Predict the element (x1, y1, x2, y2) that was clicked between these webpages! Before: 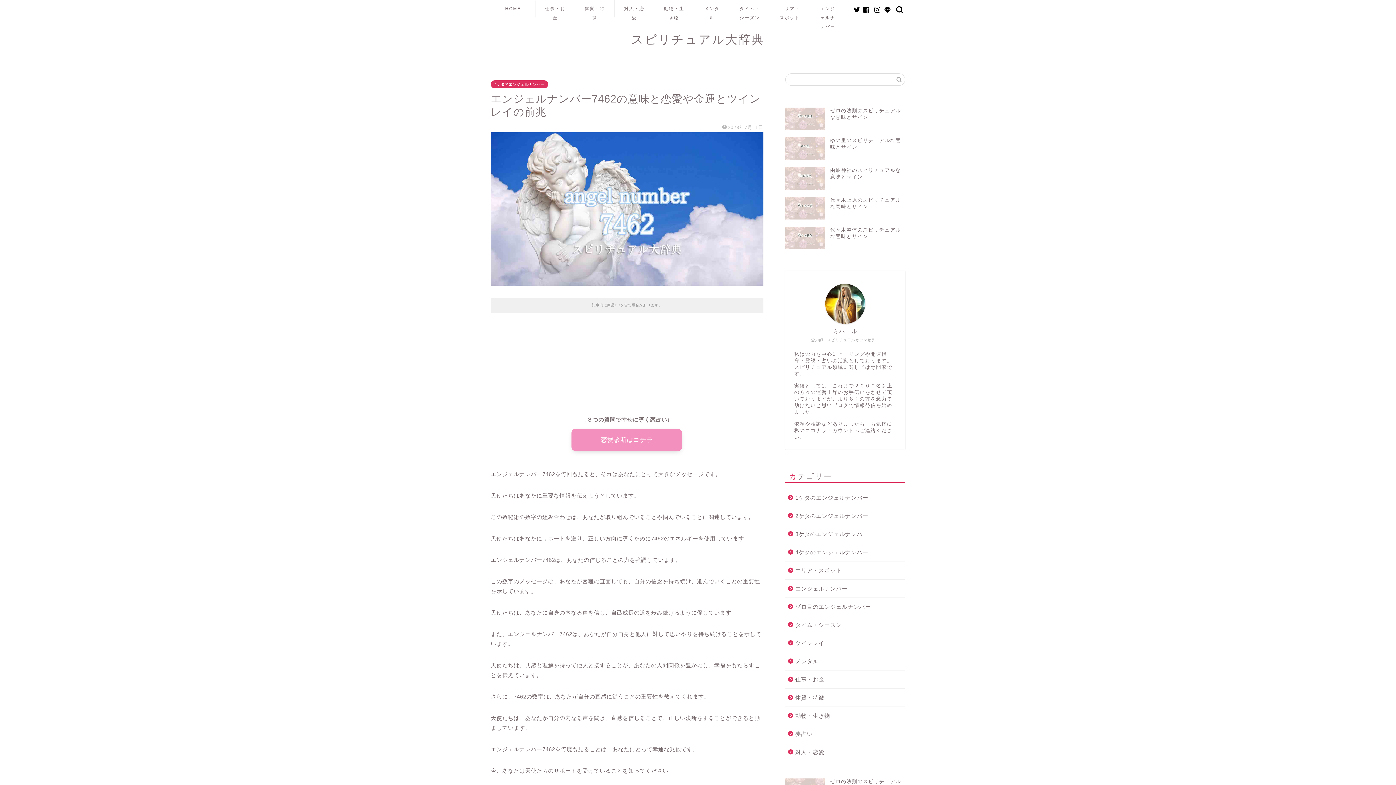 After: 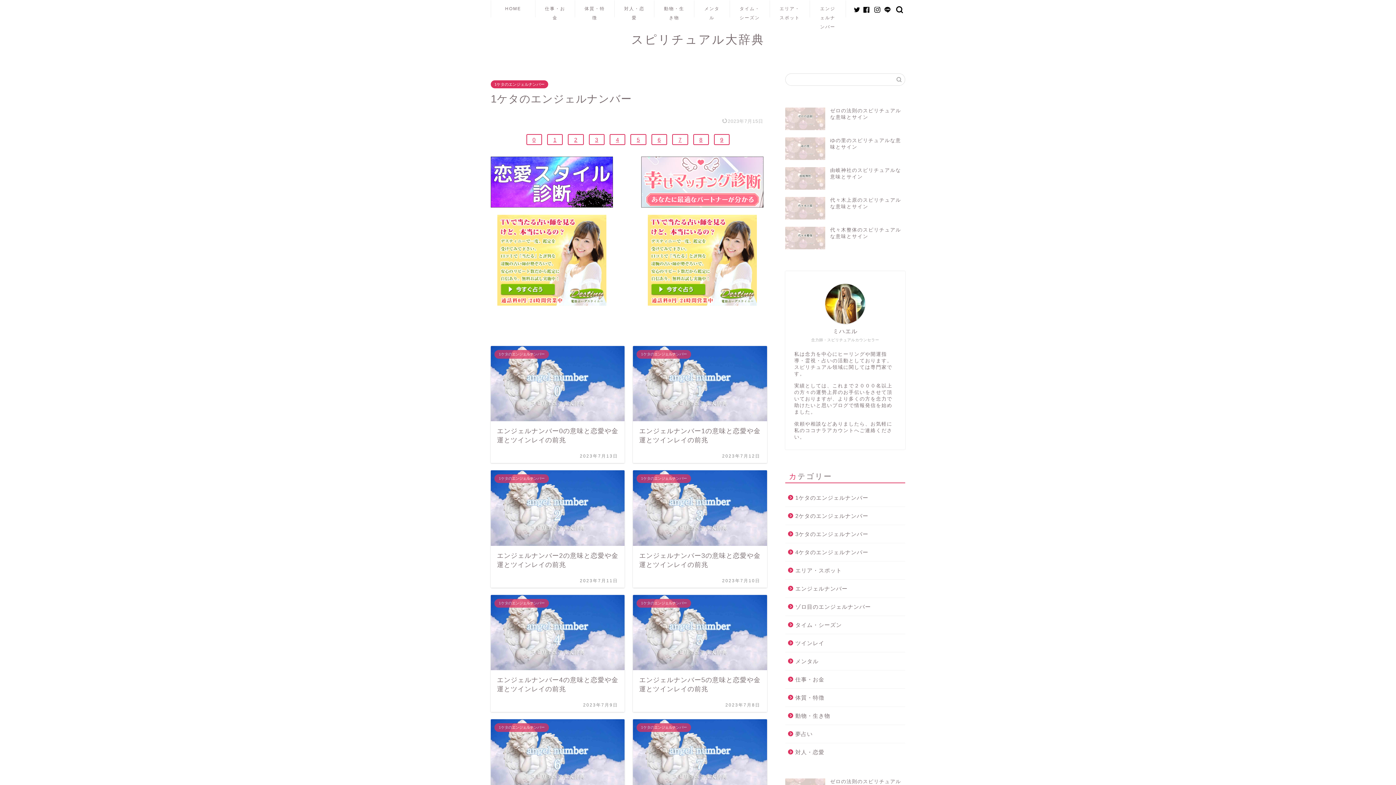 Action: label: 1ケタのエンジェルナンバー bbox: (785, 488, 904, 506)